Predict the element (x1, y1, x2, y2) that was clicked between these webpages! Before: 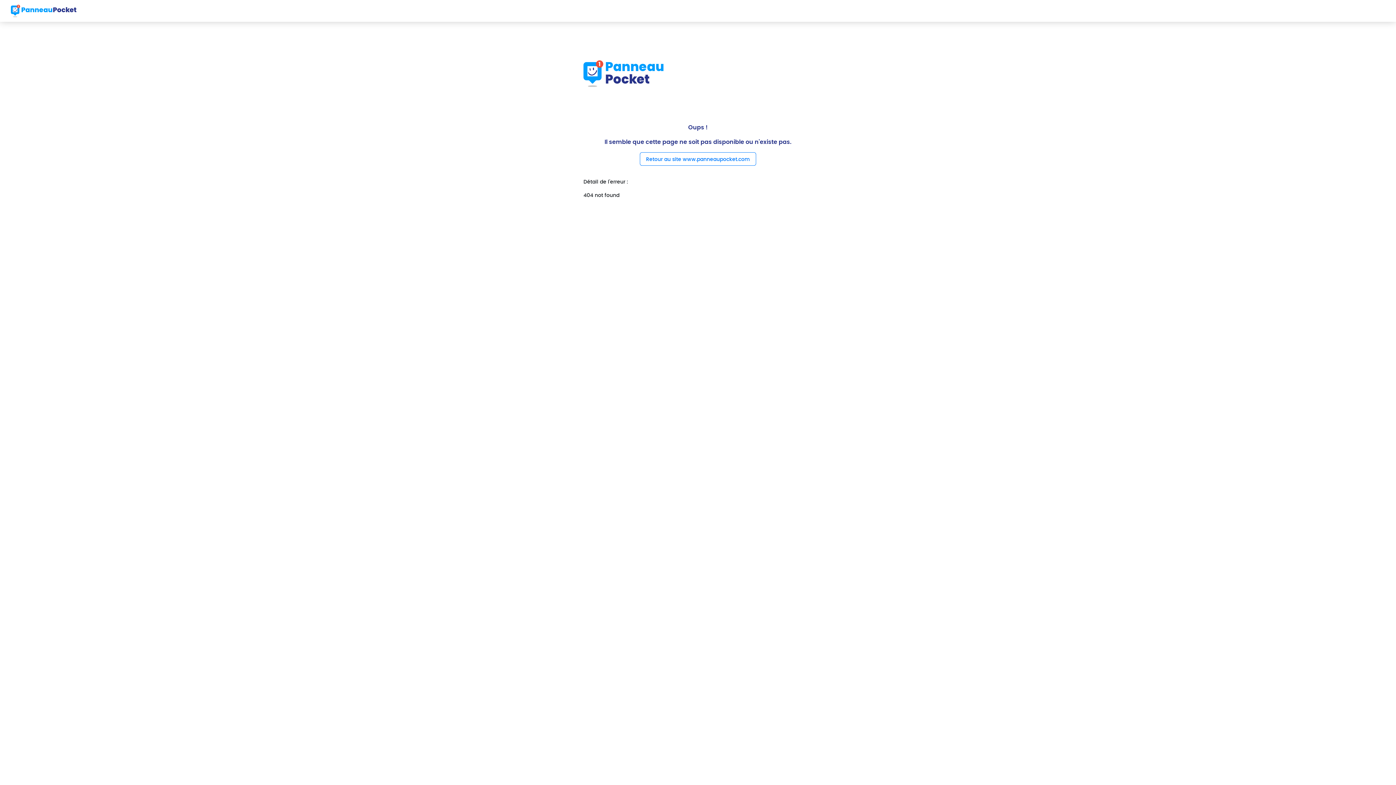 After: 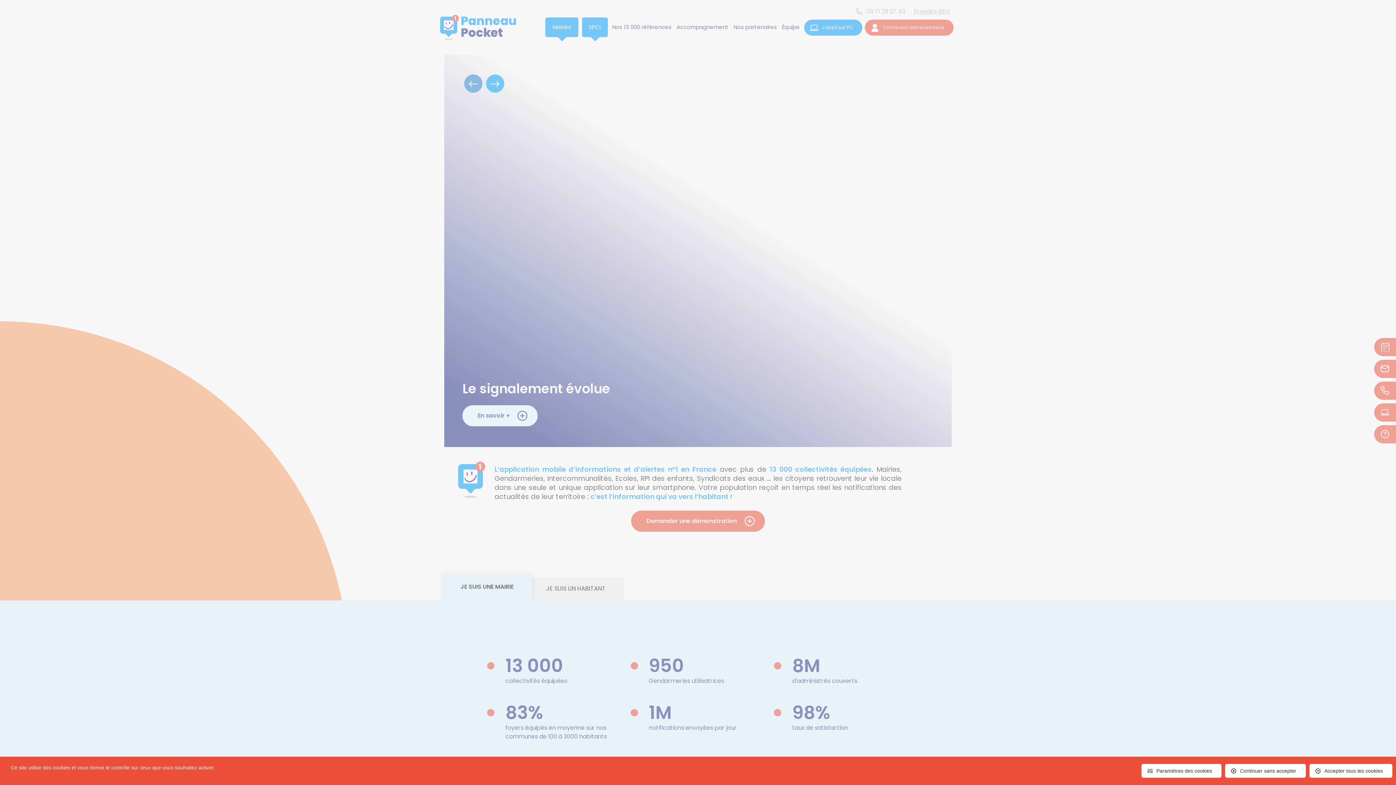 Action: label: Retour au site www.panneaupocket.com bbox: (640, 152, 756, 165)